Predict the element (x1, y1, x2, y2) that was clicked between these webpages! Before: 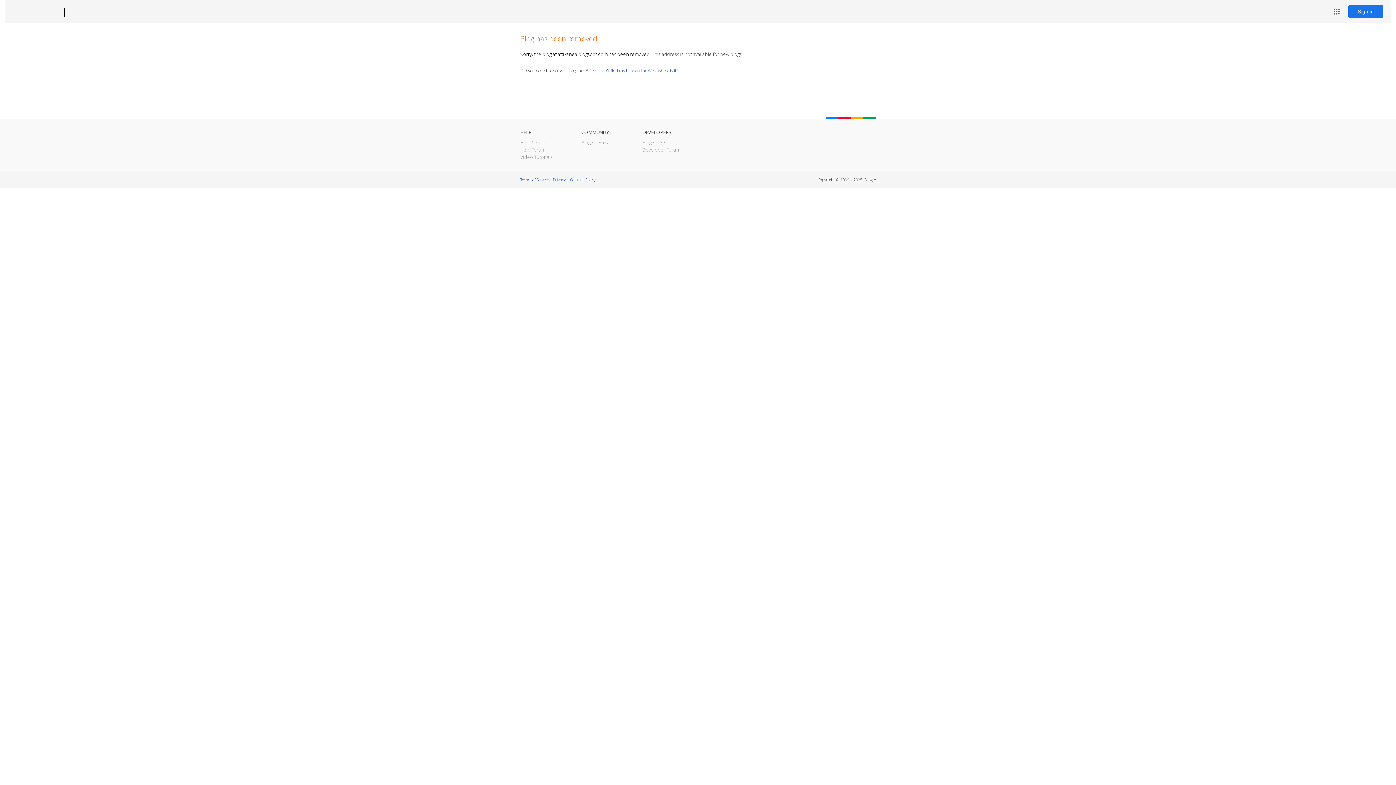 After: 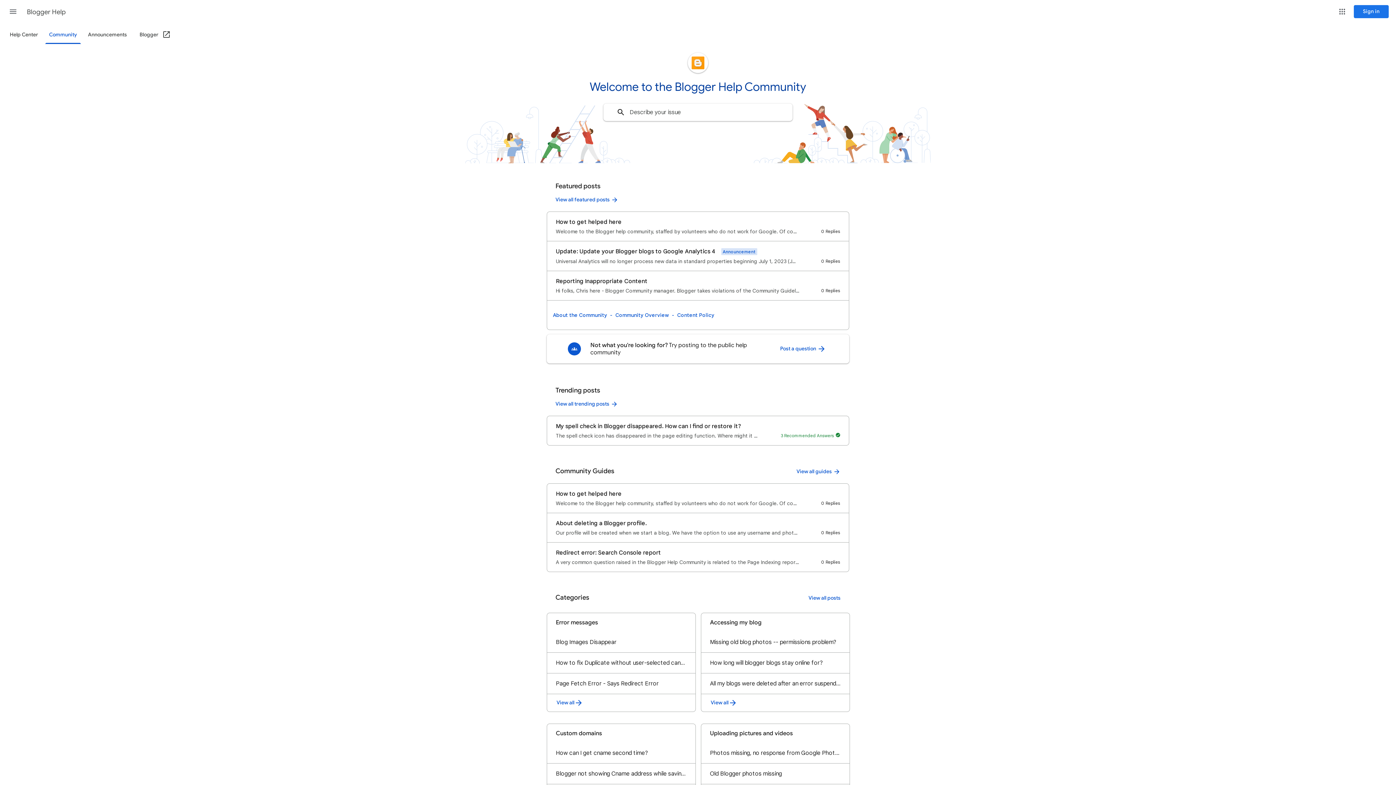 Action: label: Help Forum bbox: (520, 146, 545, 153)